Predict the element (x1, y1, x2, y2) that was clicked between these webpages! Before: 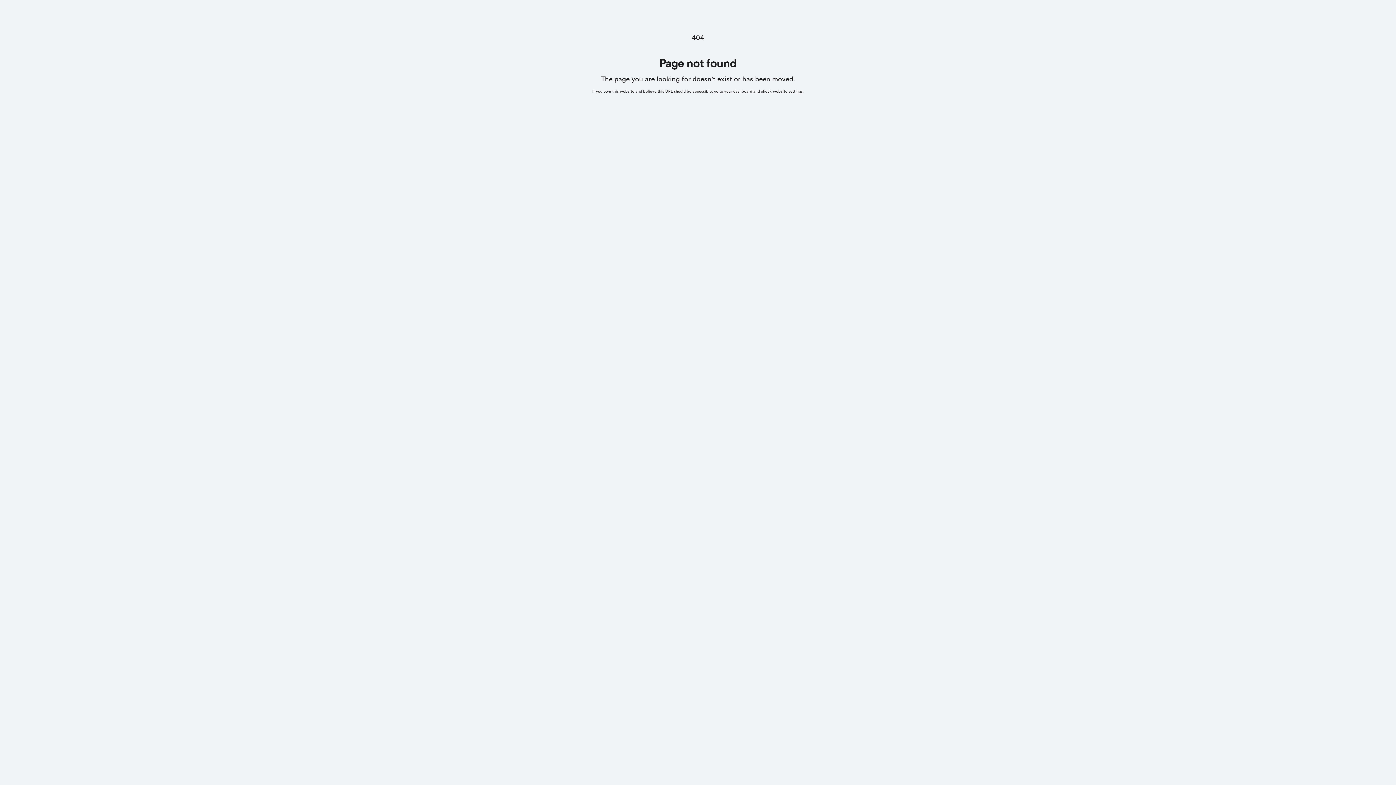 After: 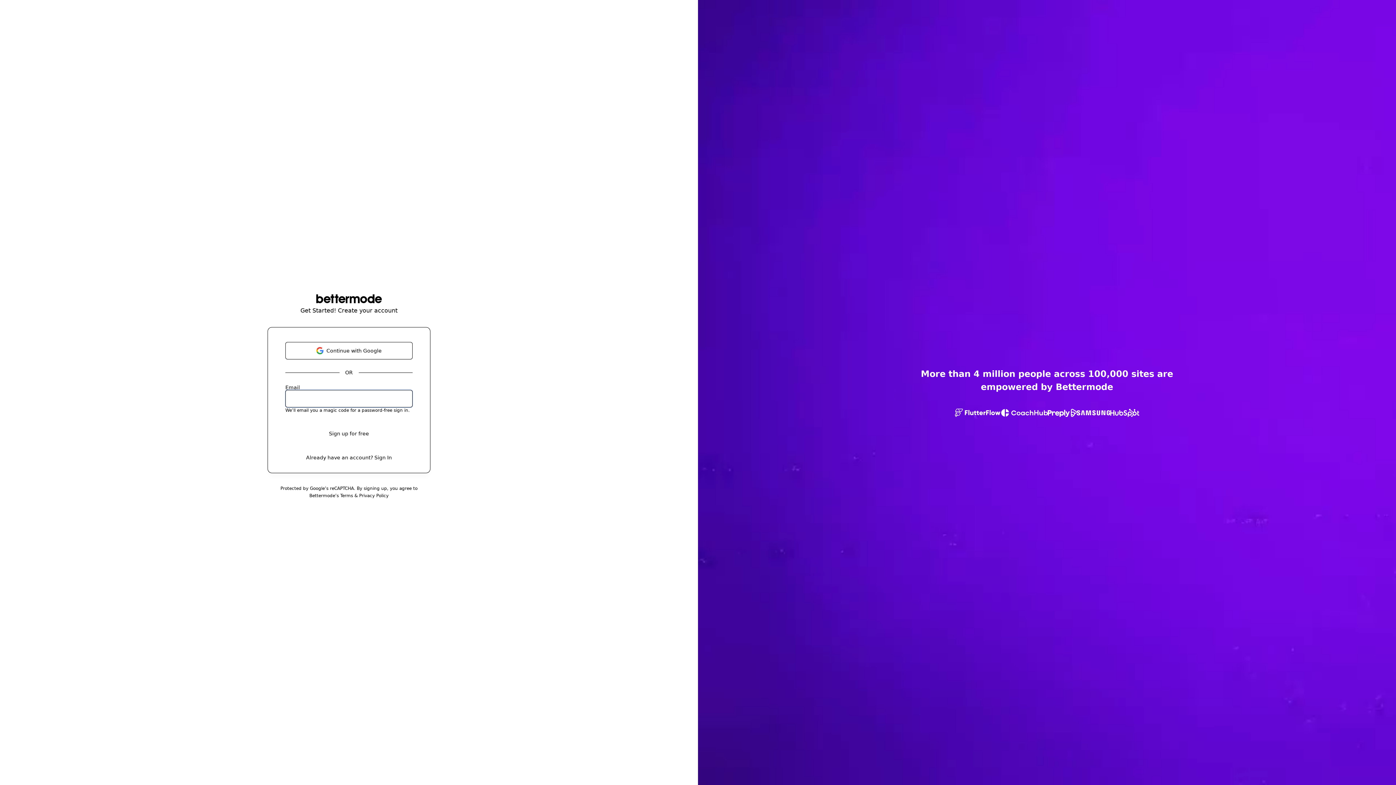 Action: bbox: (714, 89, 802, 93) label: go to your dashboard and check website settings